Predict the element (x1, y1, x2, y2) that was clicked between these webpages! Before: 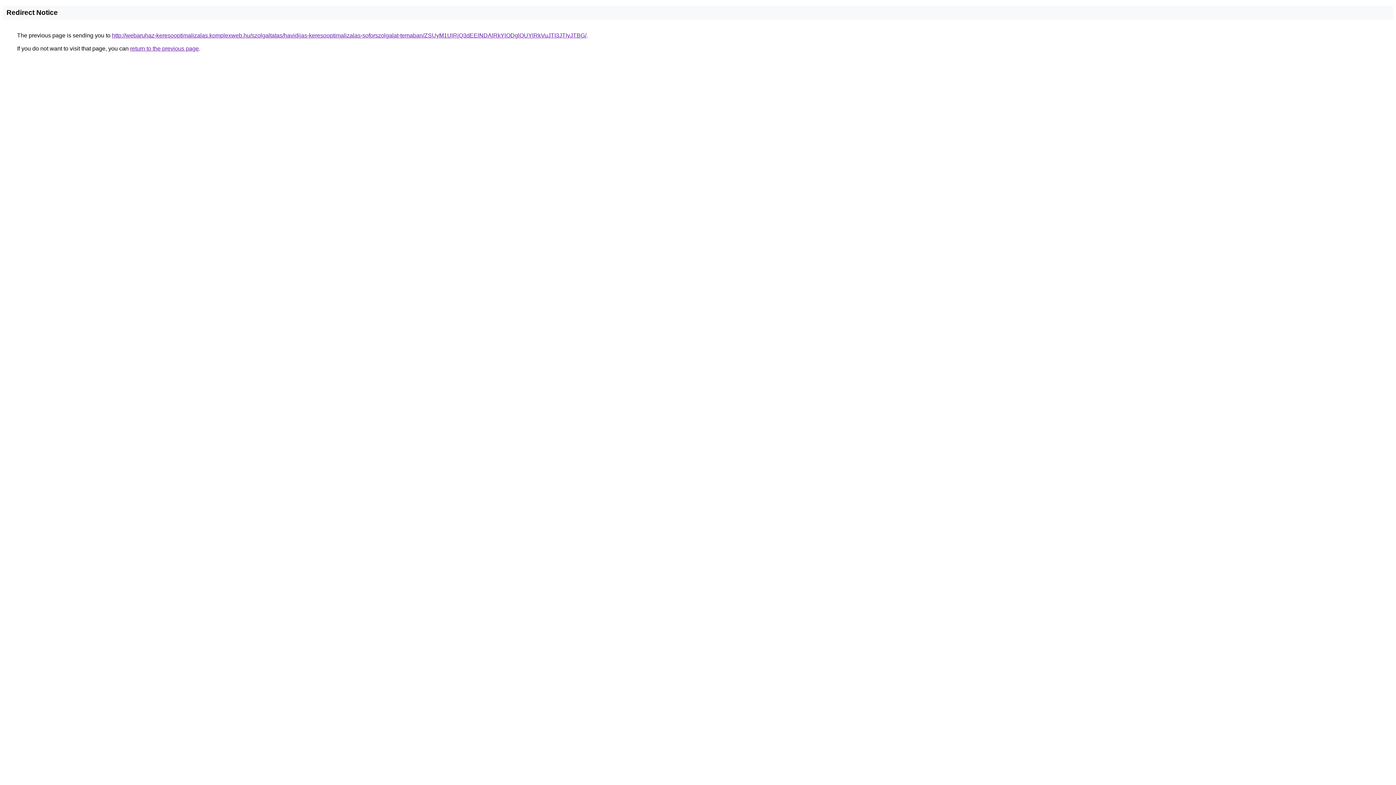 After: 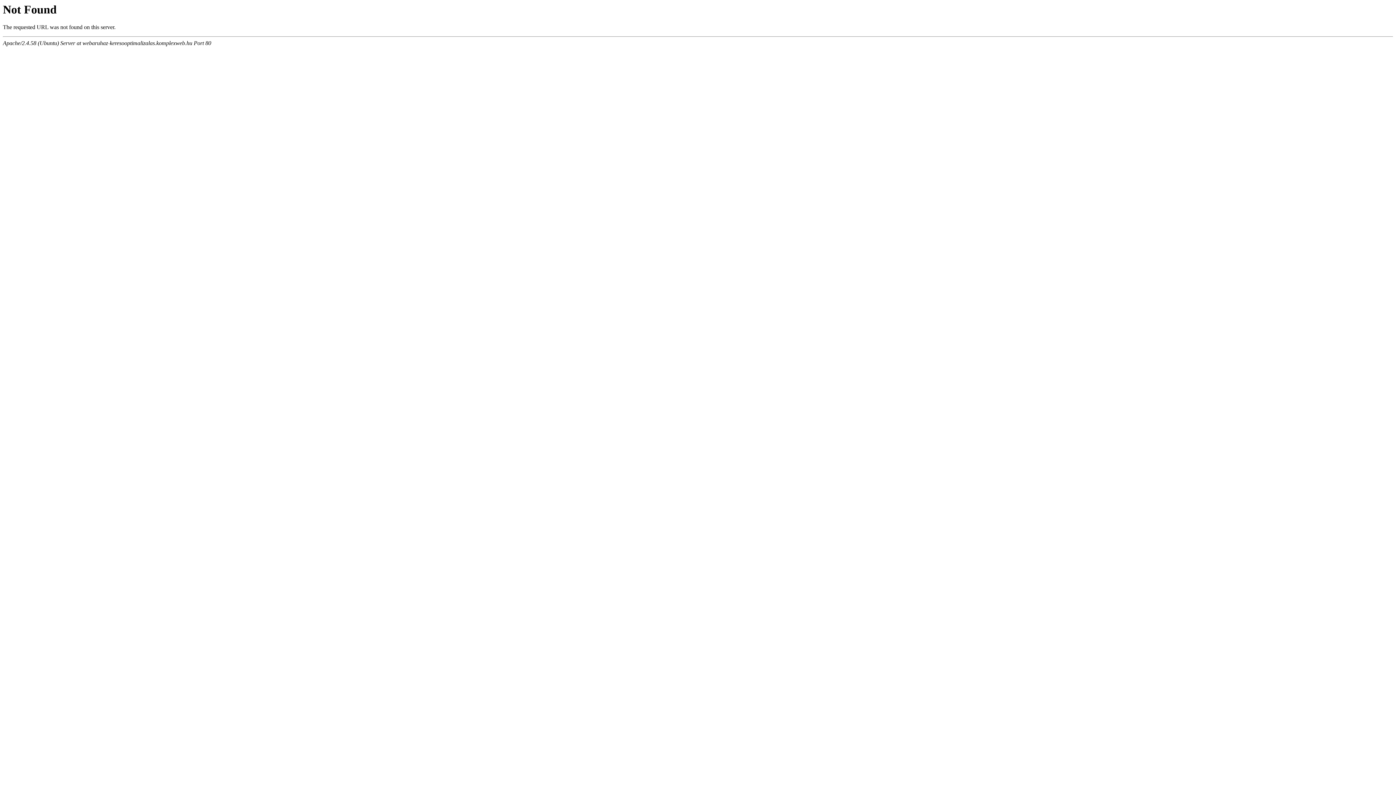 Action: label: http://webaruhaz-keresooptimalizalas.komplexweb.hu/szolgaltatas/havidijas-keresooptimalizalas-soforszolgalat-temaban/ZSUyM1UlRjQ3dEElNDAlRkYlODglOUYlRkVuJTI3JTIyJTBG/ bbox: (112, 32, 586, 38)